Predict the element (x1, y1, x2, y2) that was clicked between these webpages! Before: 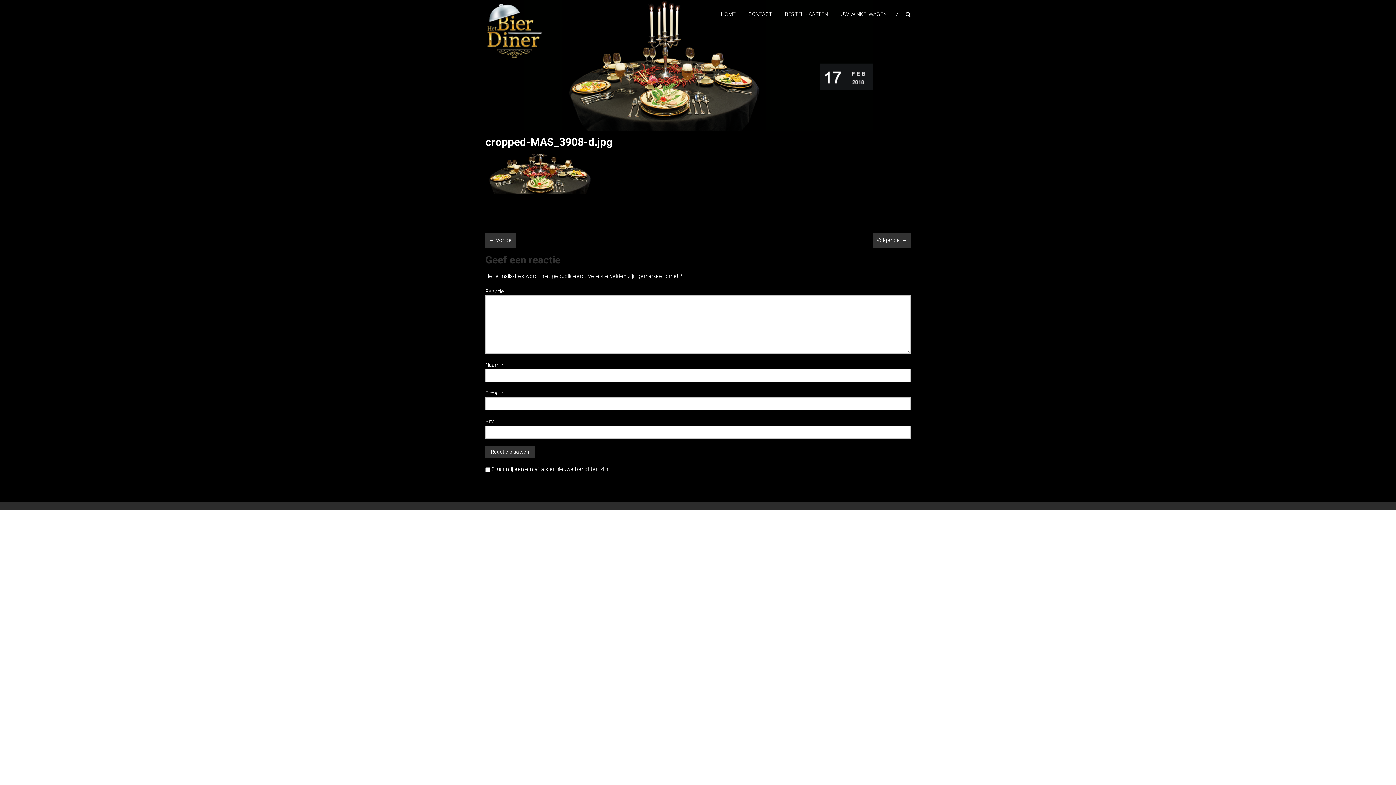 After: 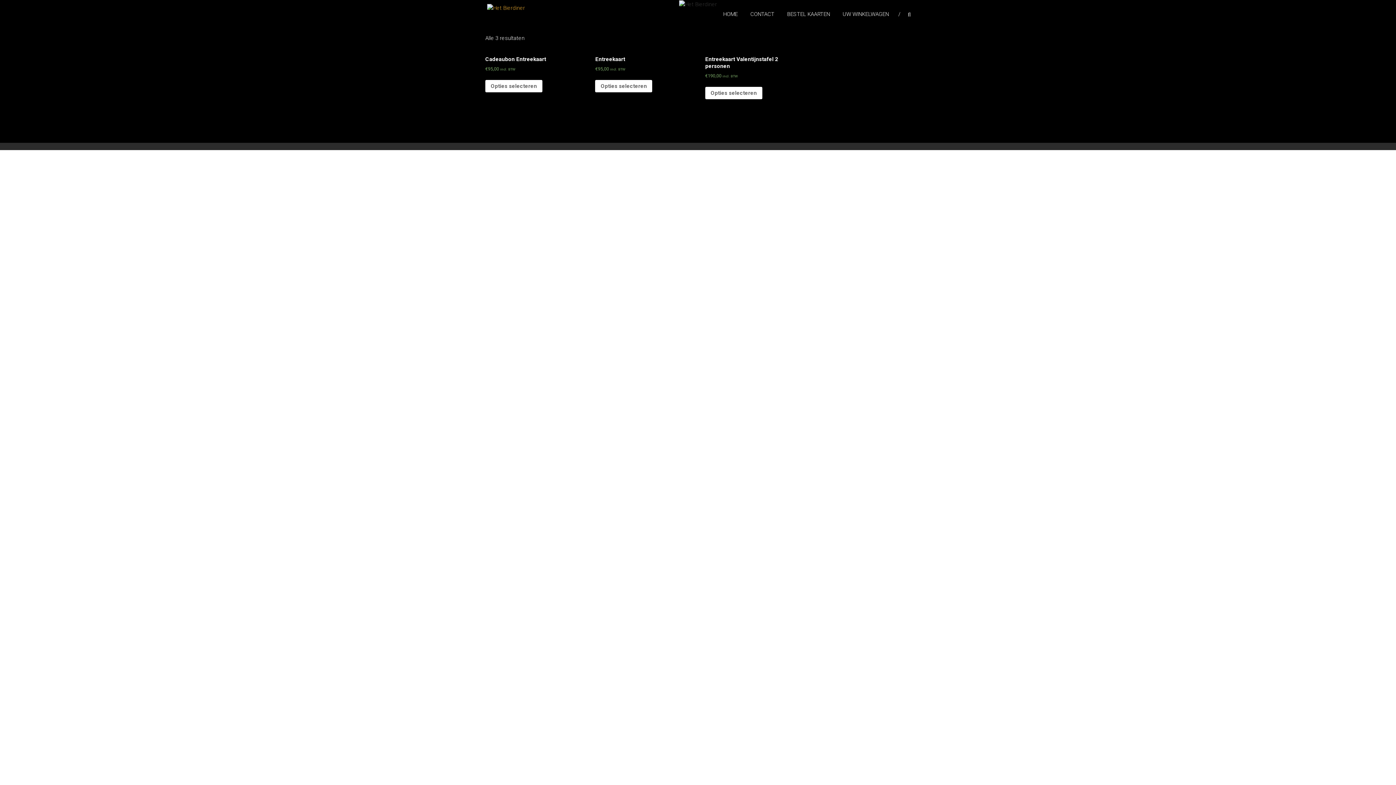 Action: bbox: (785, 3, 828, 24) label: BESTEL KAARTEN